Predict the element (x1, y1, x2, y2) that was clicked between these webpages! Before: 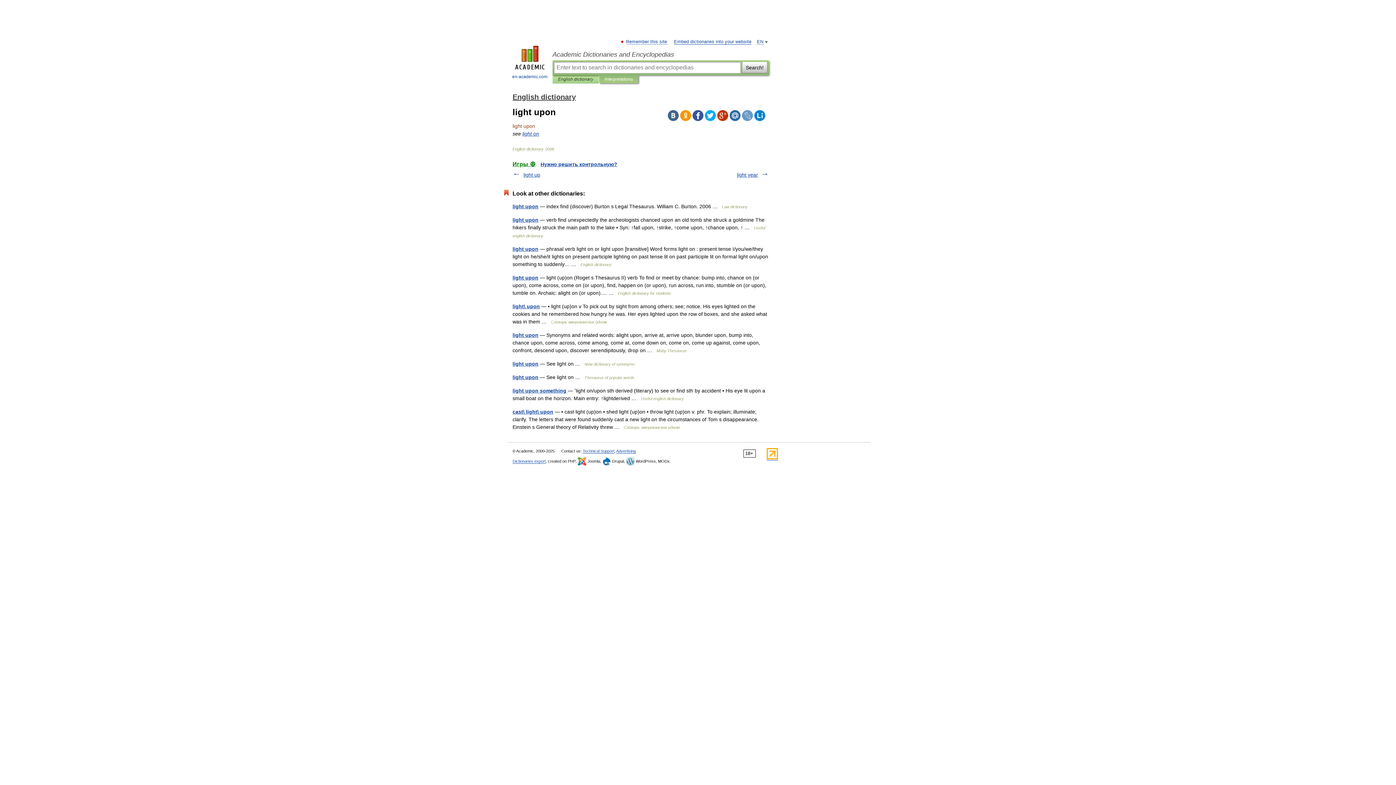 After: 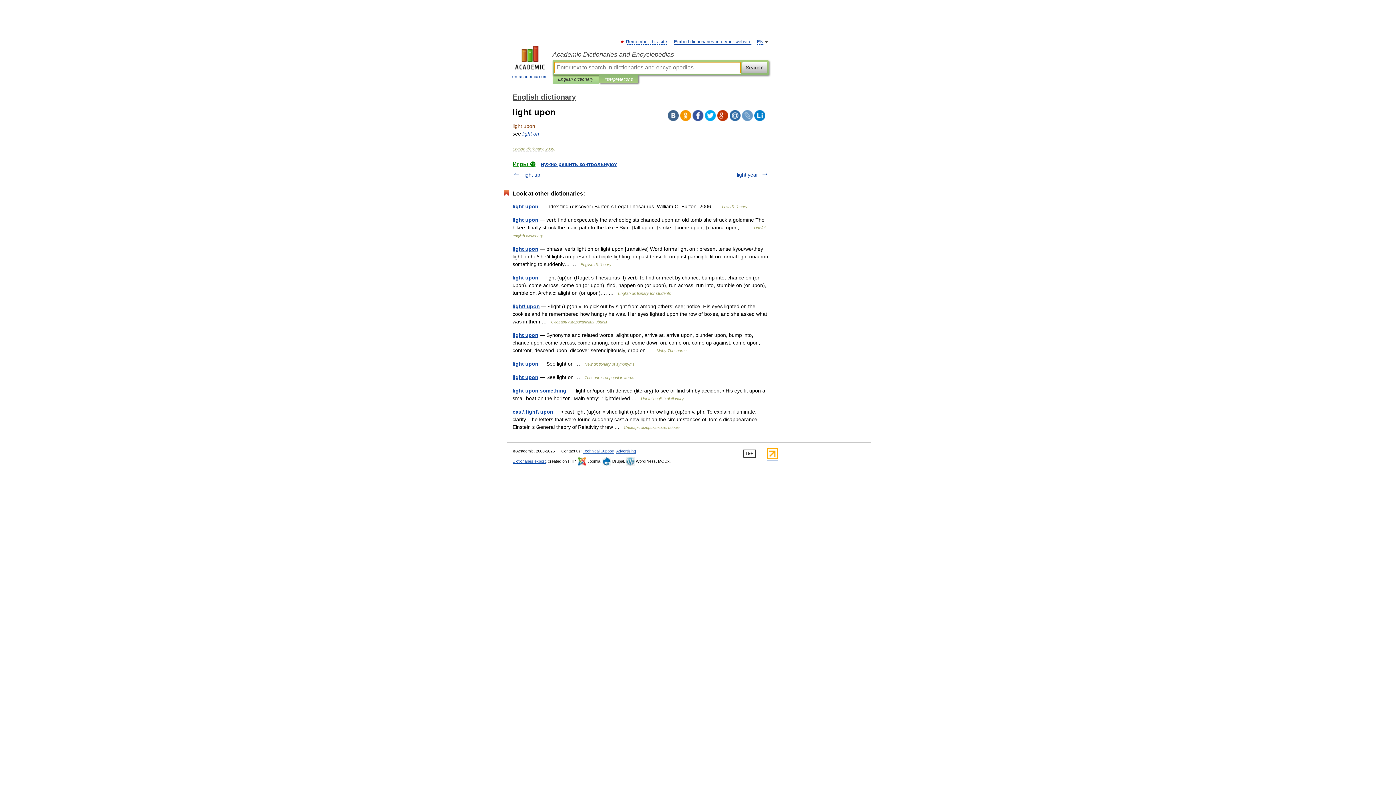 Action: label: Search! bbox: (742, 61, 767, 73)